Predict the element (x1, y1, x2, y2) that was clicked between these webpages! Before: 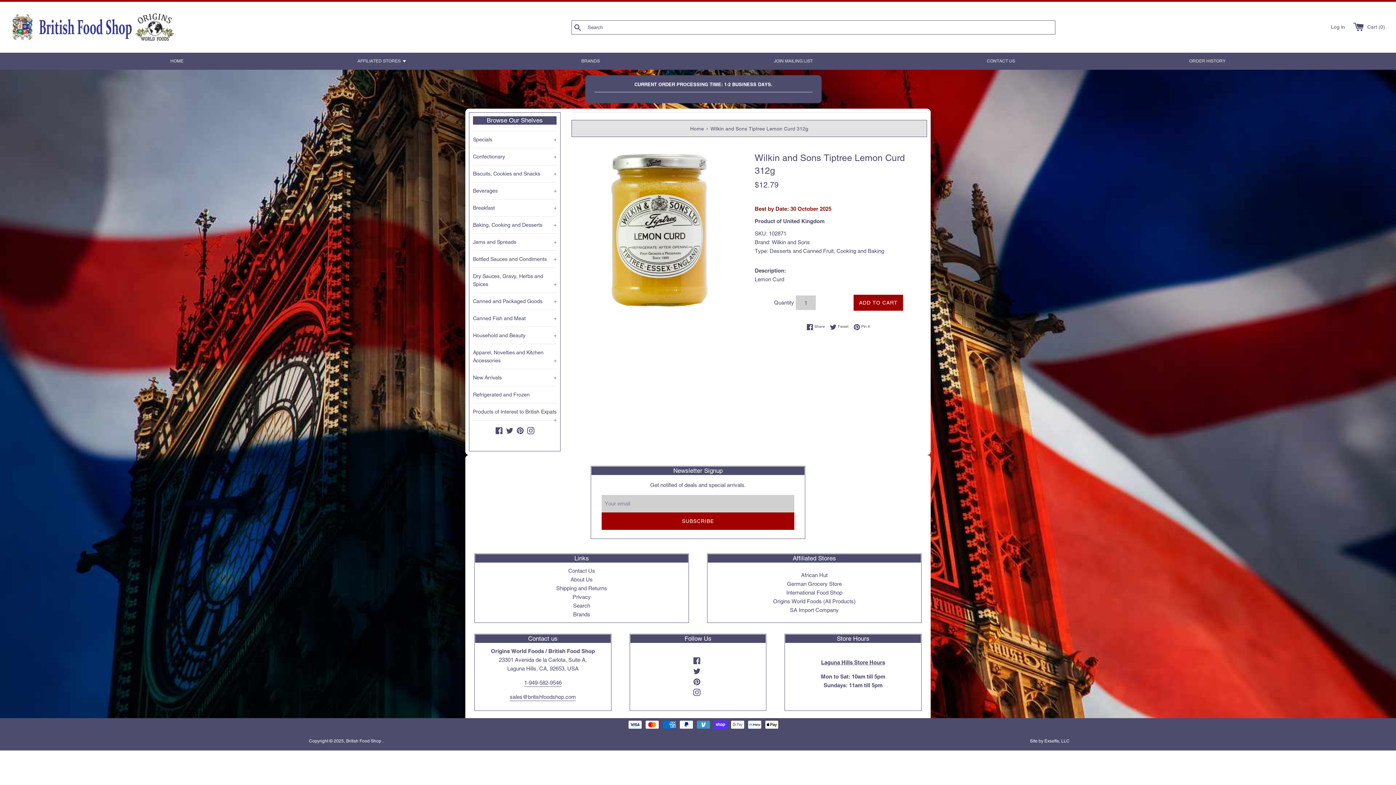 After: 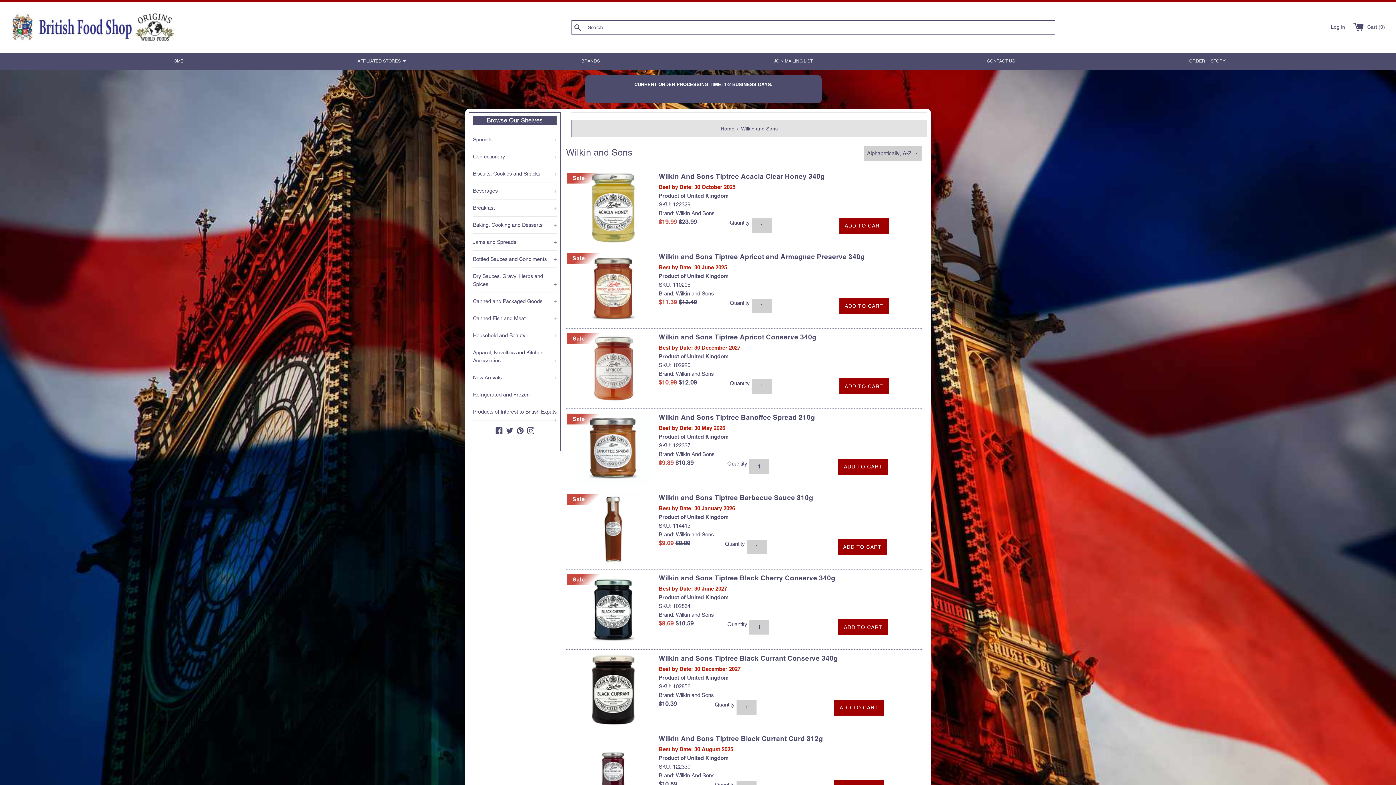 Action: bbox: (754, 239, 810, 245) label: Brand: Wilkin and Sons